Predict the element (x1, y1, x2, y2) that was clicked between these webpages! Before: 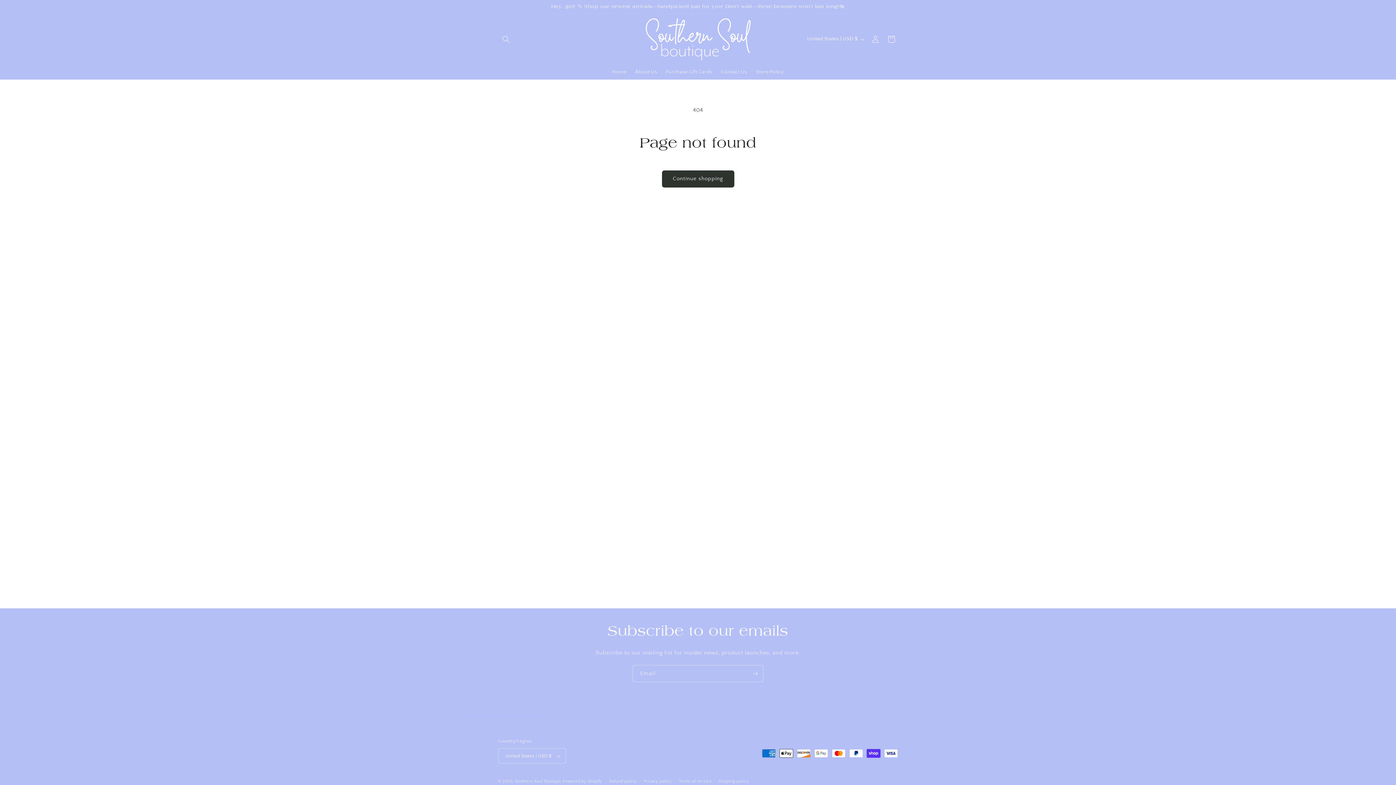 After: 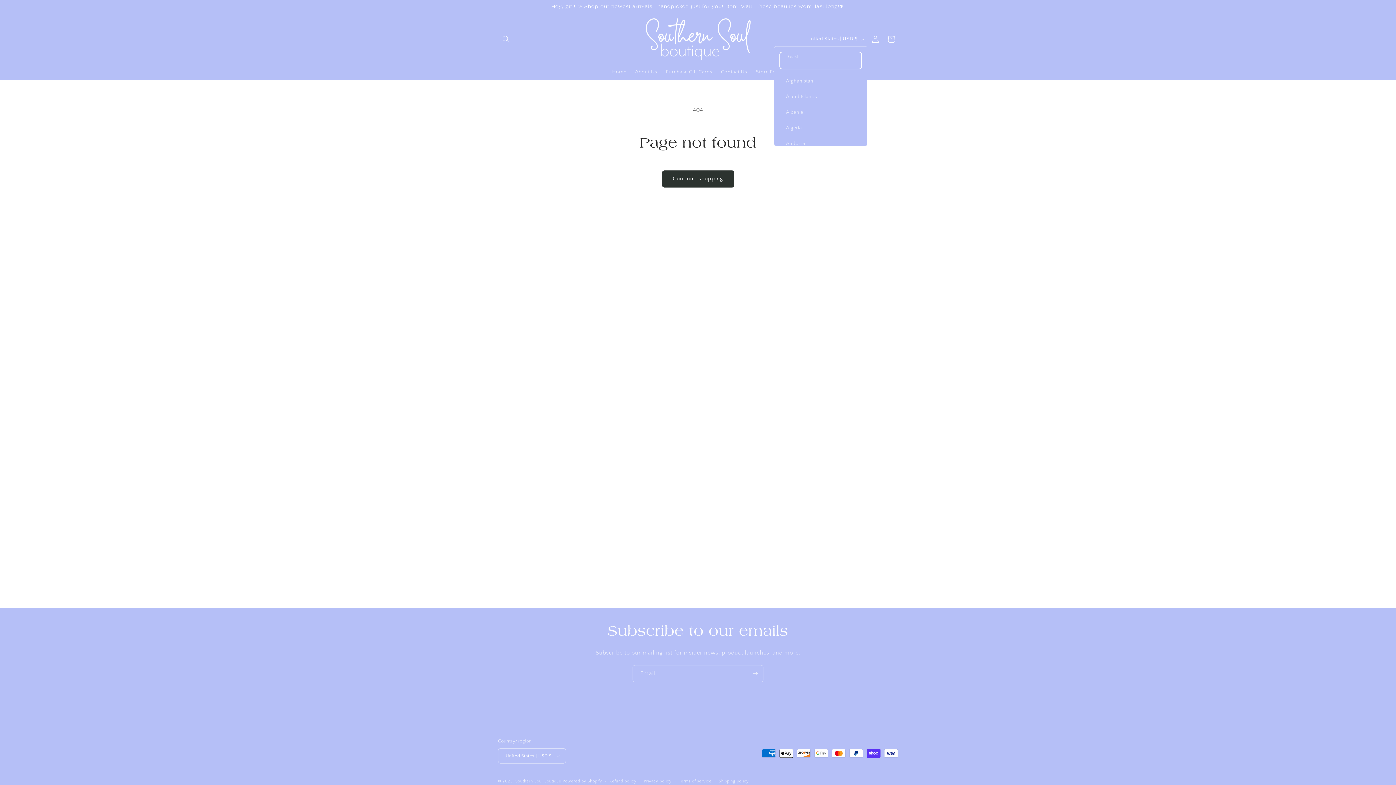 Action: label: United States | USD $ bbox: (803, 32, 867, 46)